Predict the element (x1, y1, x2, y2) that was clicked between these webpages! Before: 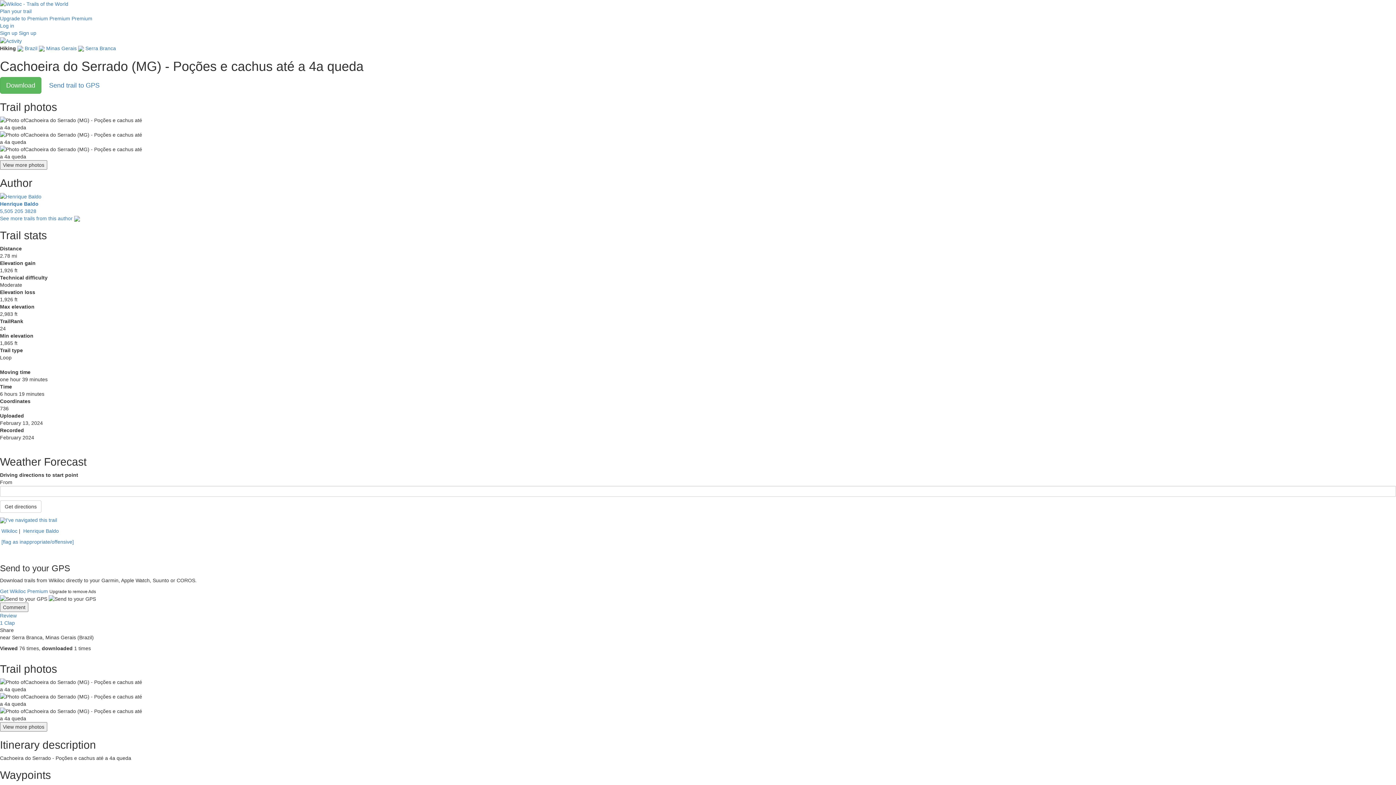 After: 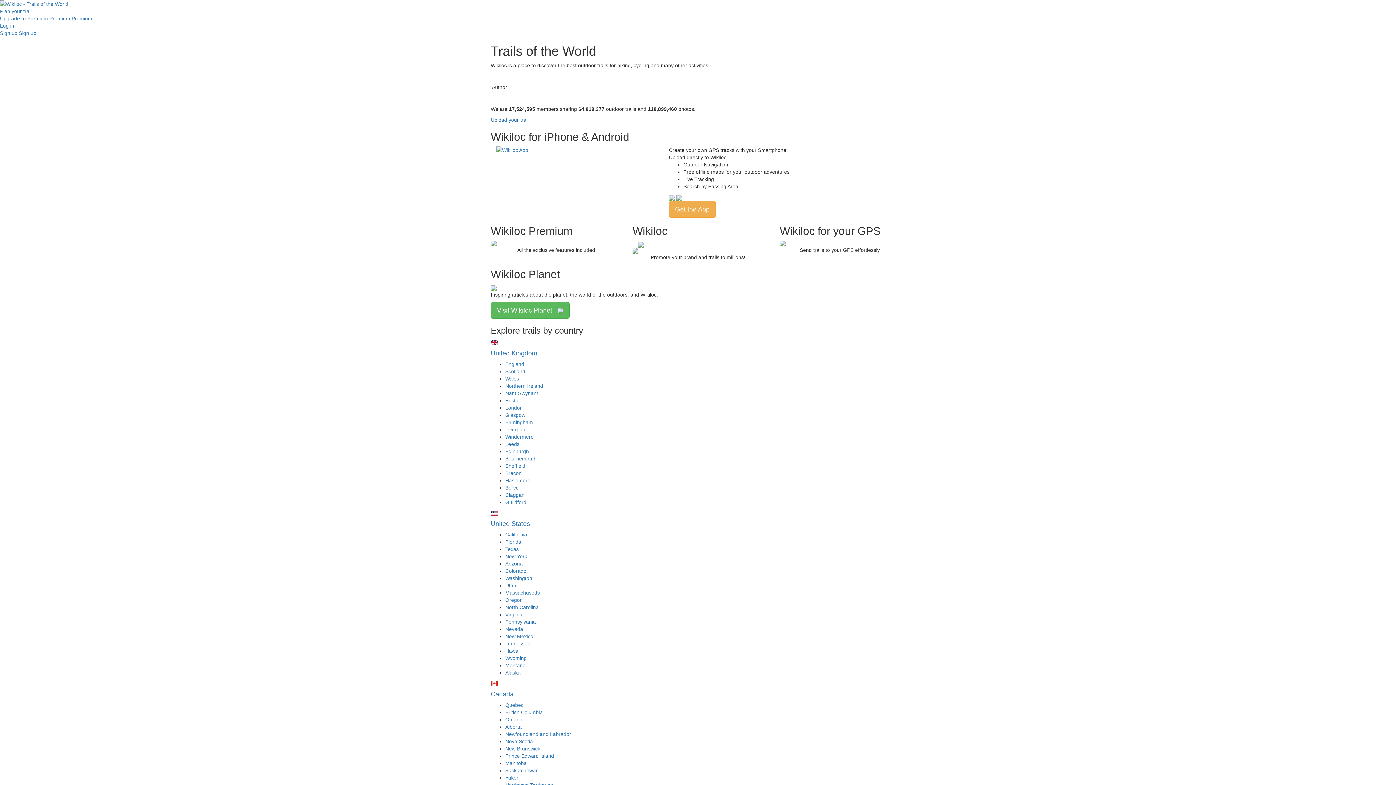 Action: bbox: (0, 0, 68, 6)